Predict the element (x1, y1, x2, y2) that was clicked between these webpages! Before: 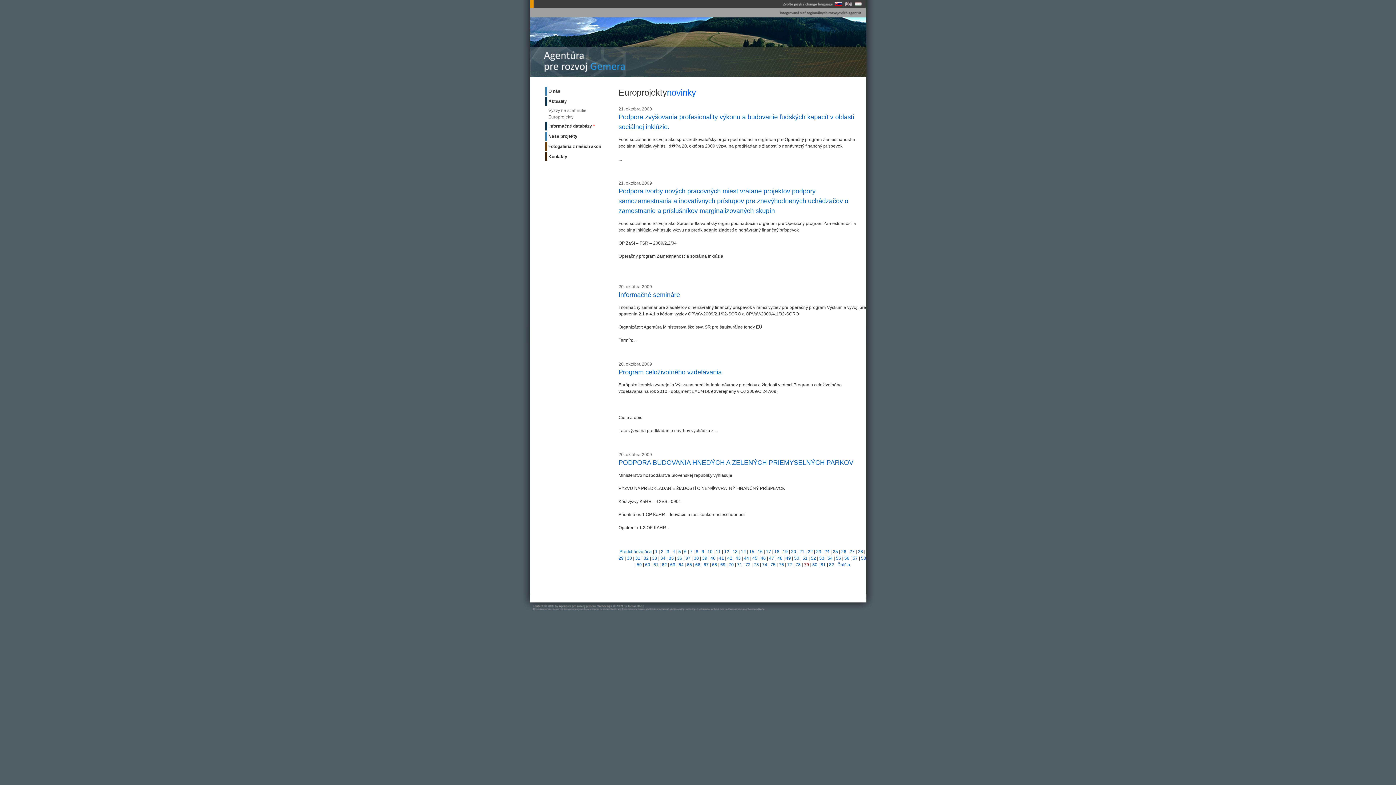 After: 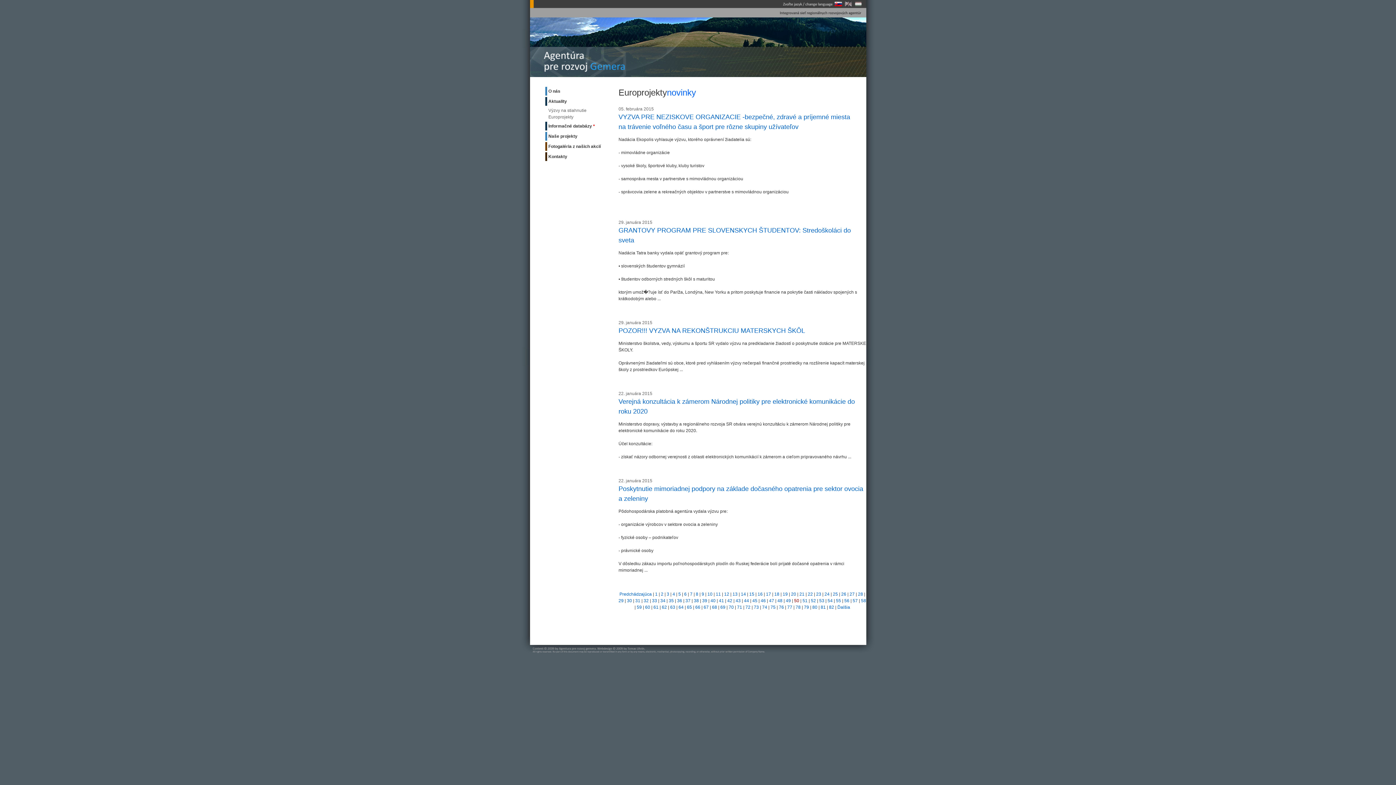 Action: bbox: (794, 556, 799, 561) label: 50